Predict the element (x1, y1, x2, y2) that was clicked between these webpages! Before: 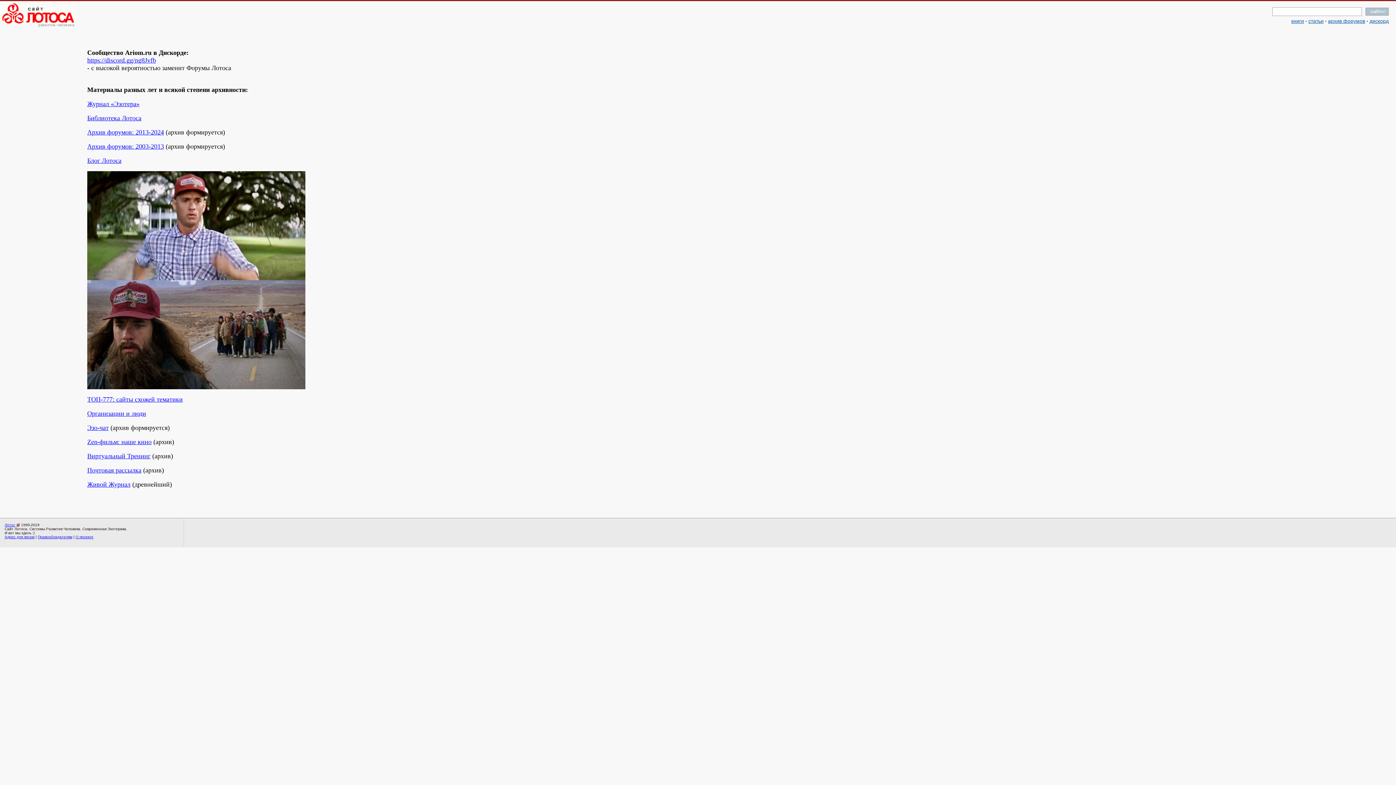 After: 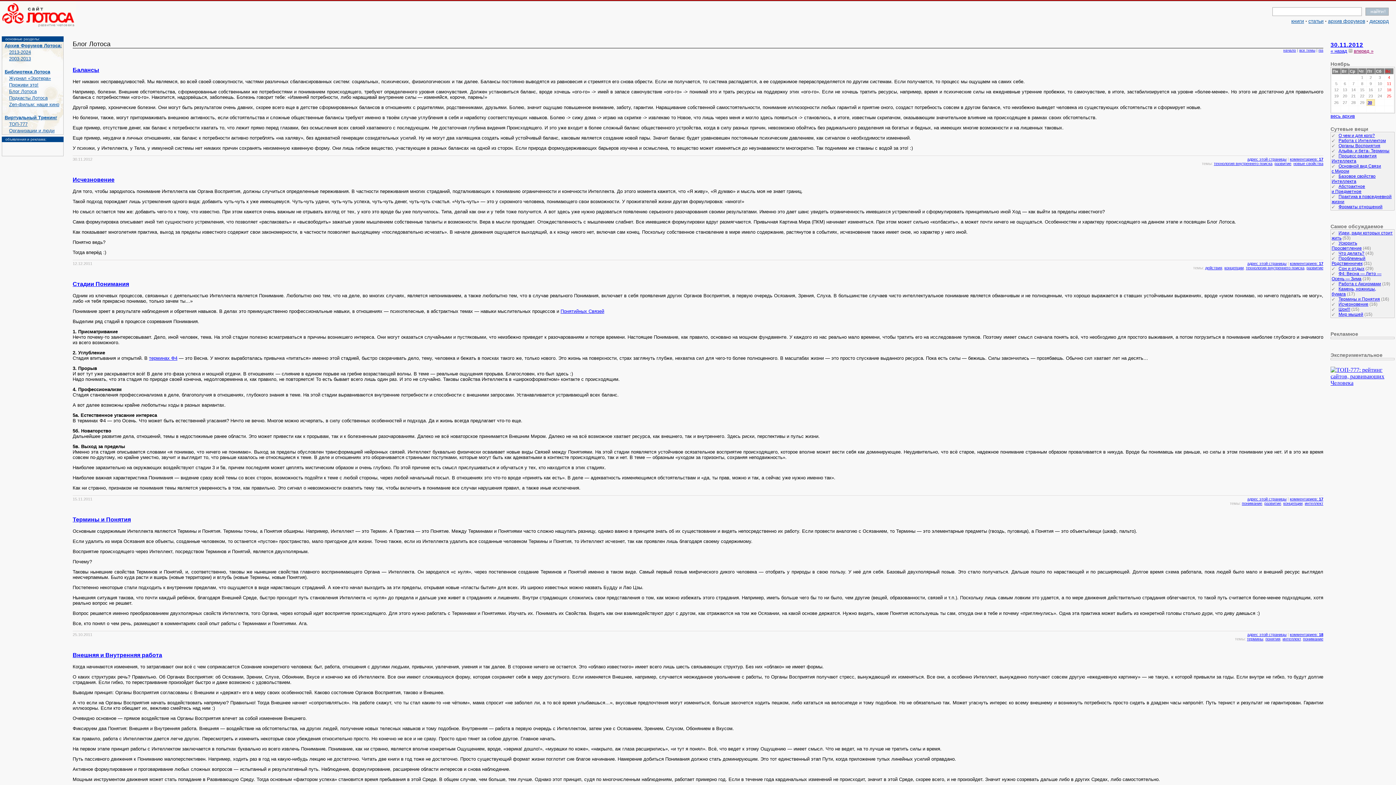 Action: bbox: (87, 157, 121, 164) label: Блог Лотоса